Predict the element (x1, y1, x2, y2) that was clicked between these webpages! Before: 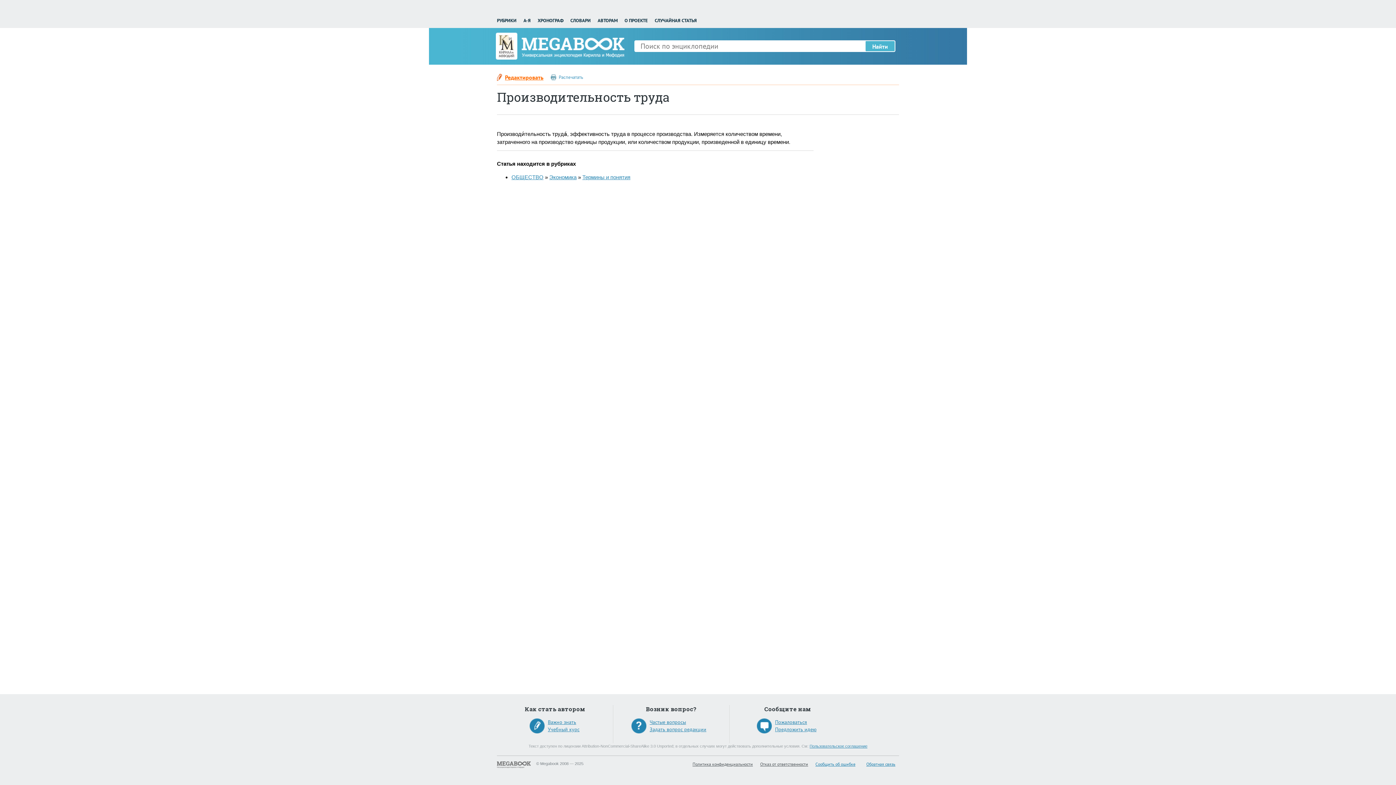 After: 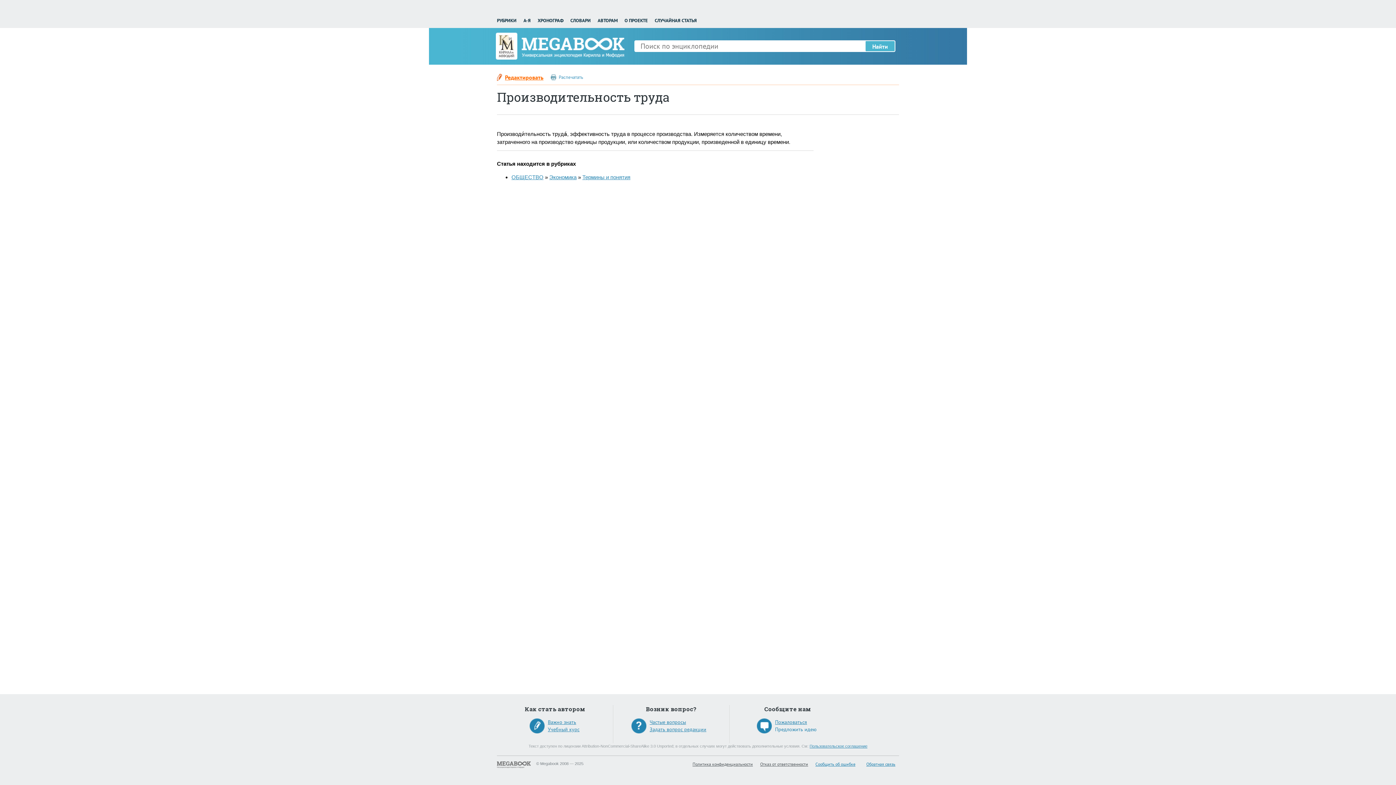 Action: bbox: (775, 726, 845, 733) label: Предложить идею